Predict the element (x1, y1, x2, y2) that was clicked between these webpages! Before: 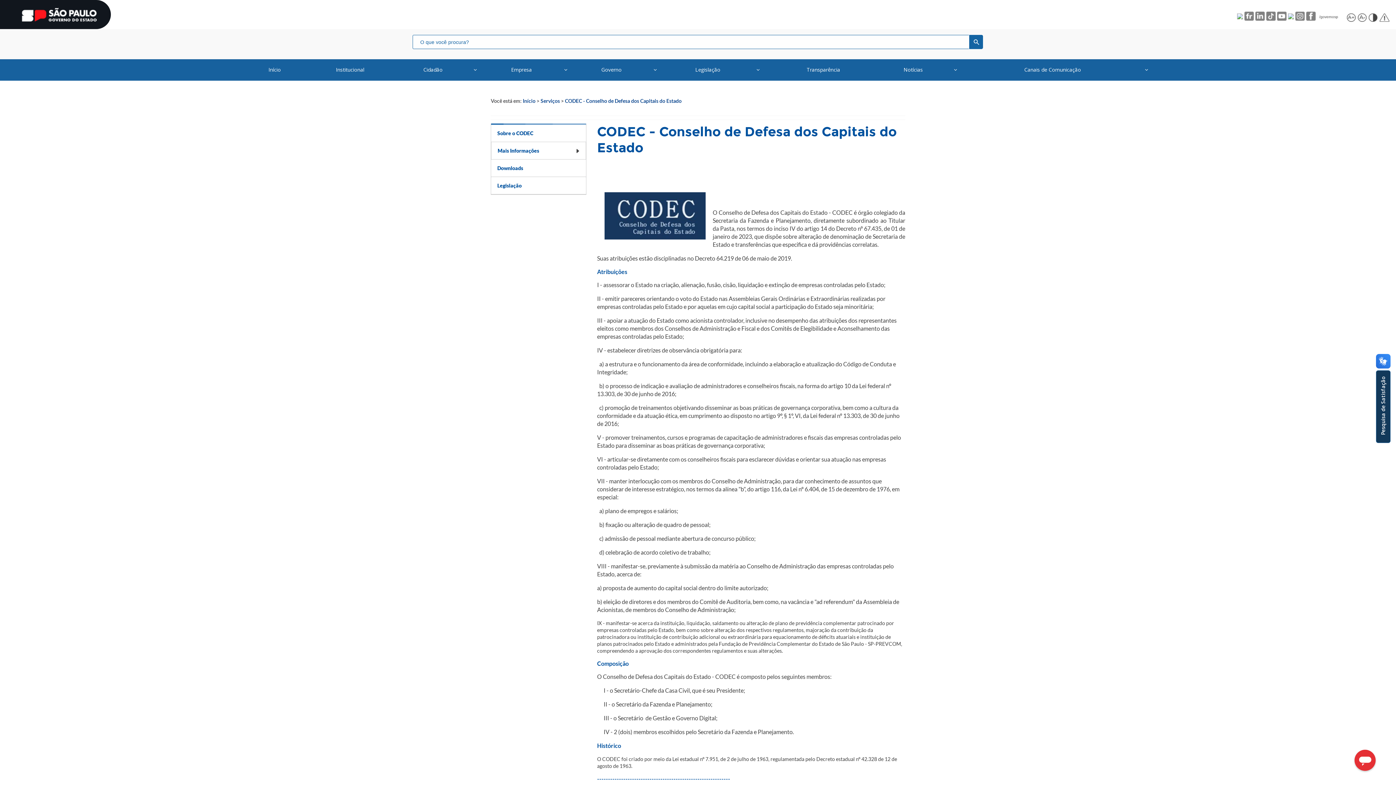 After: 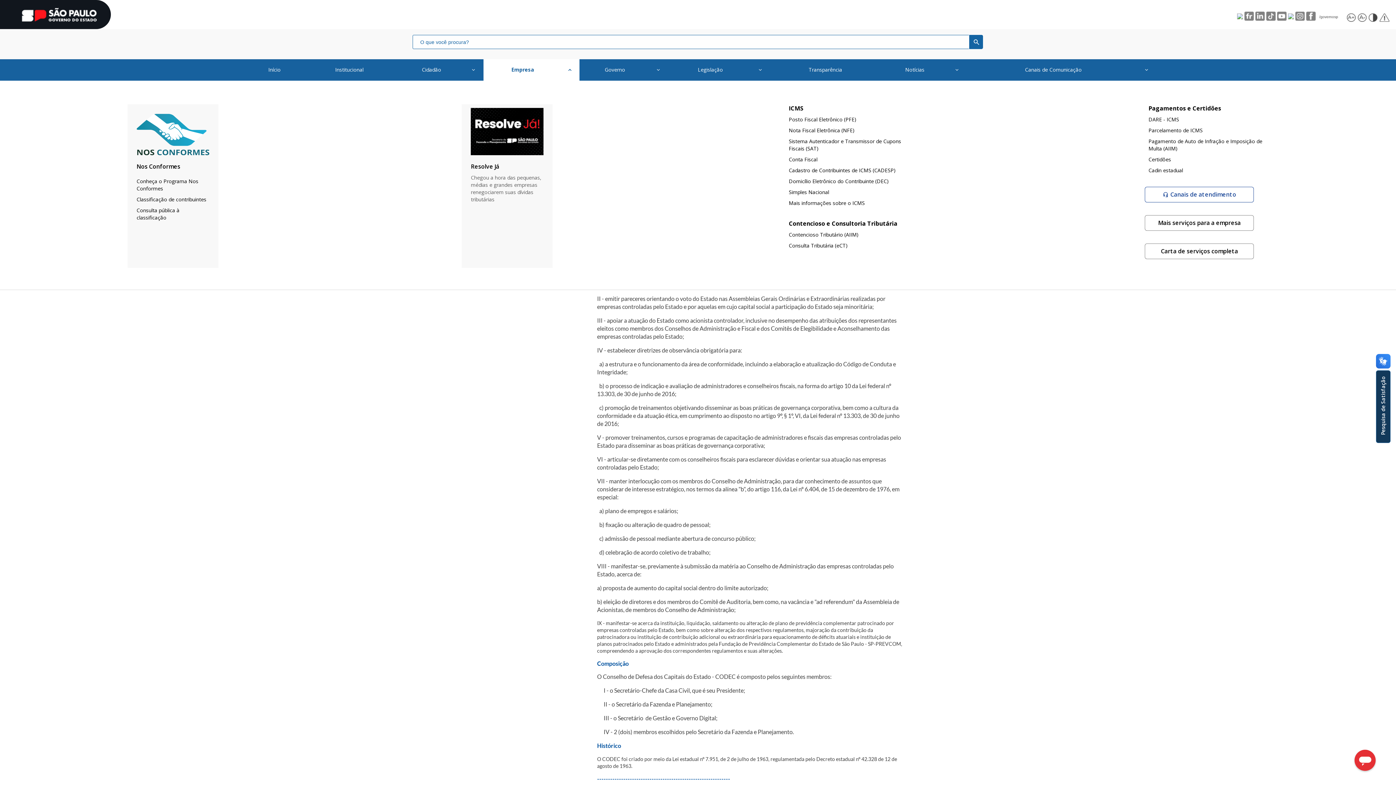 Action: label: Empresa	 bbox: (485, 58, 576, 80)